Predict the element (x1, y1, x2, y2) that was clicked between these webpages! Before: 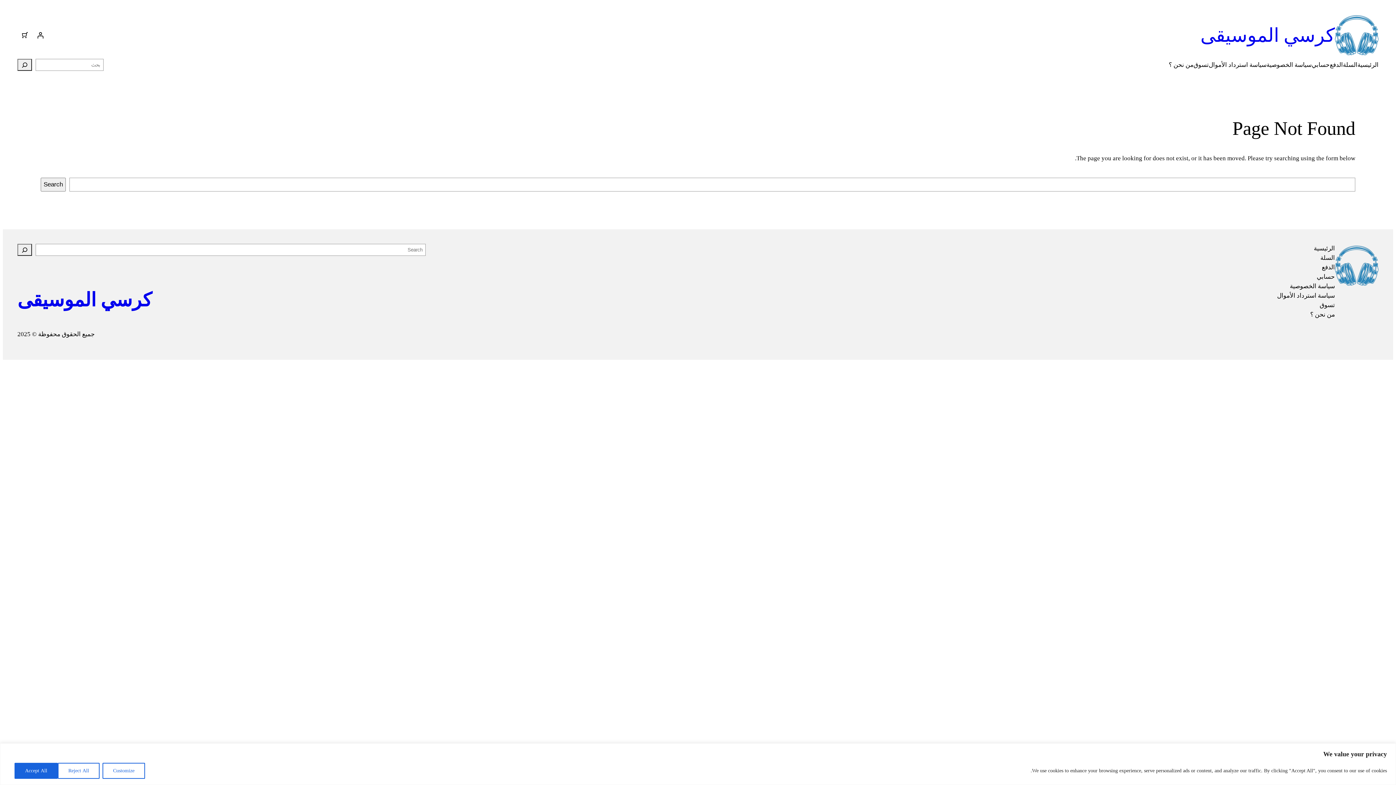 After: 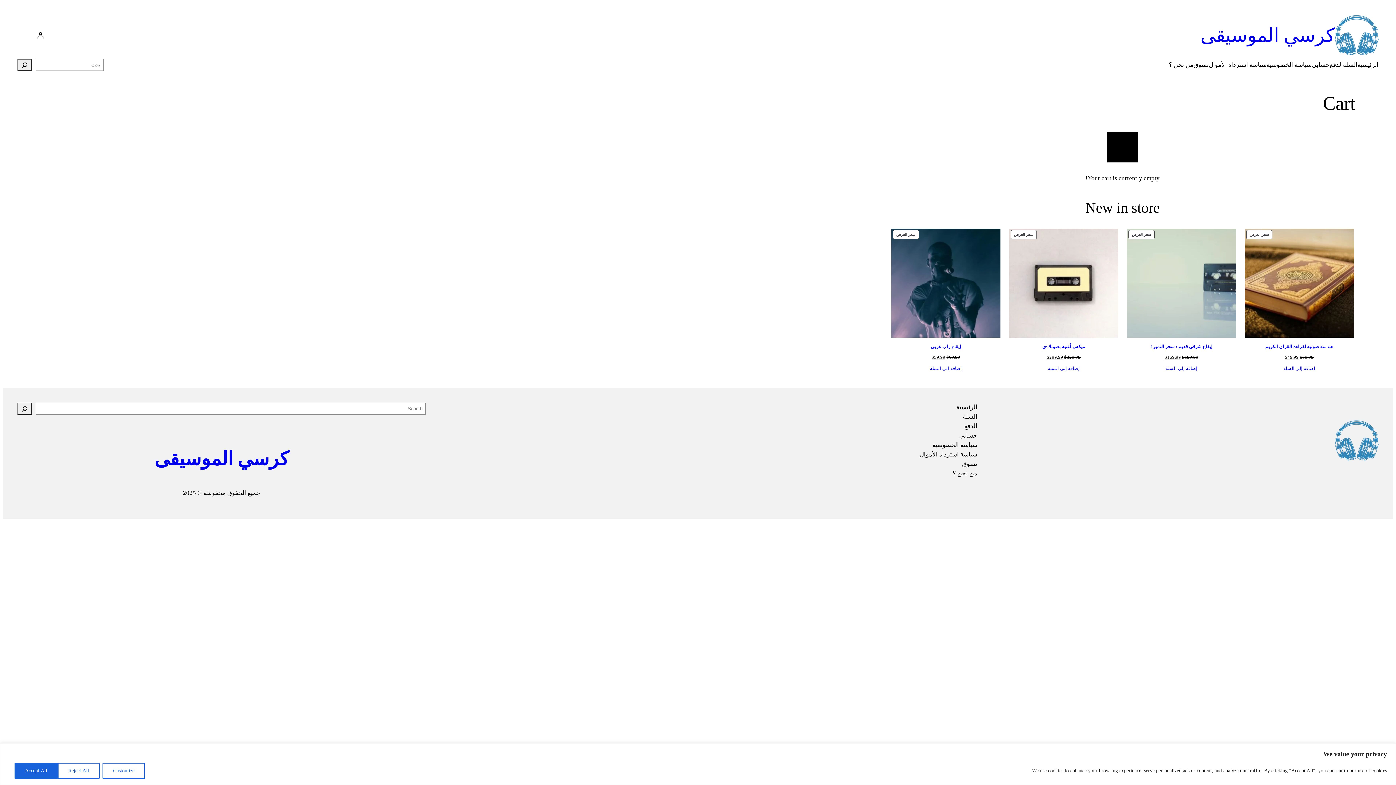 Action: bbox: (1330, 60, 1343, 69) label: الدفع